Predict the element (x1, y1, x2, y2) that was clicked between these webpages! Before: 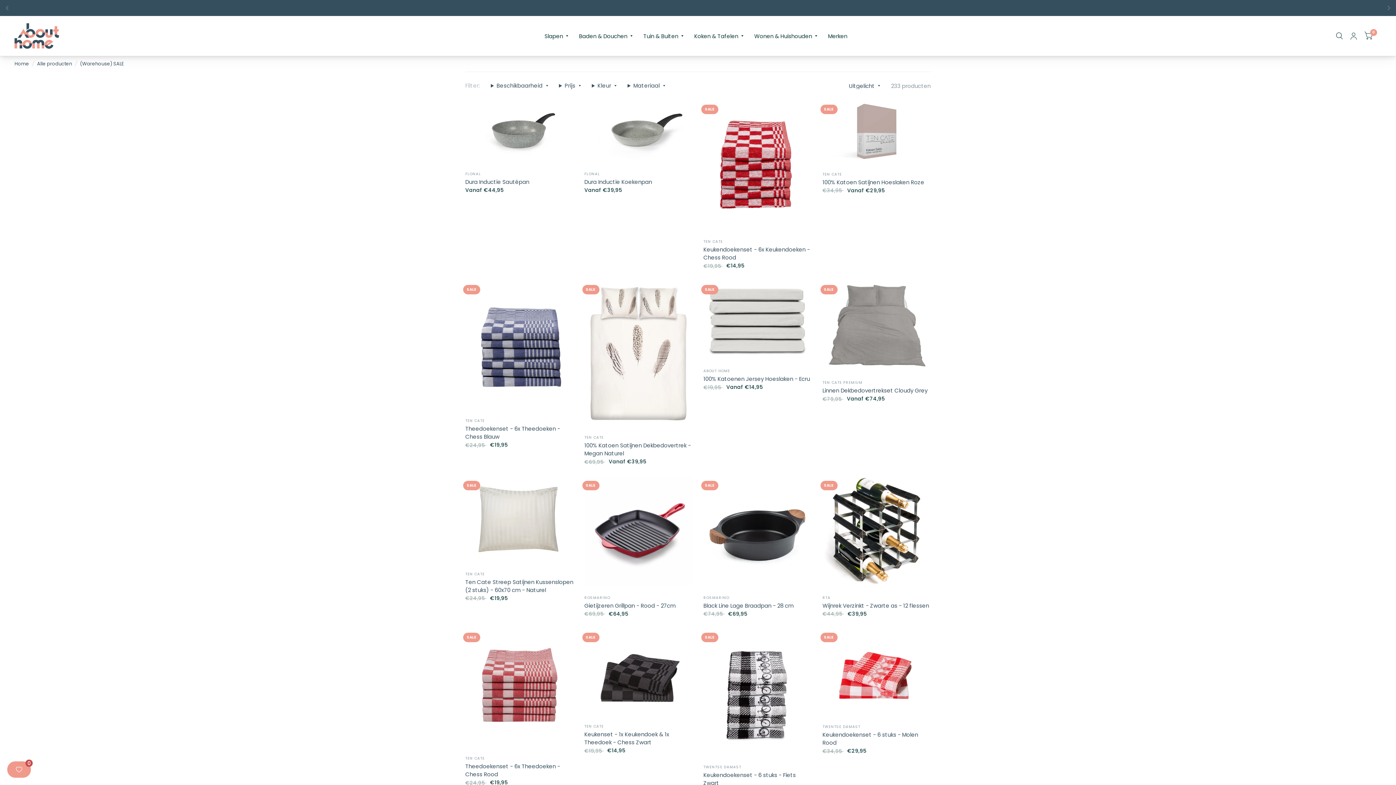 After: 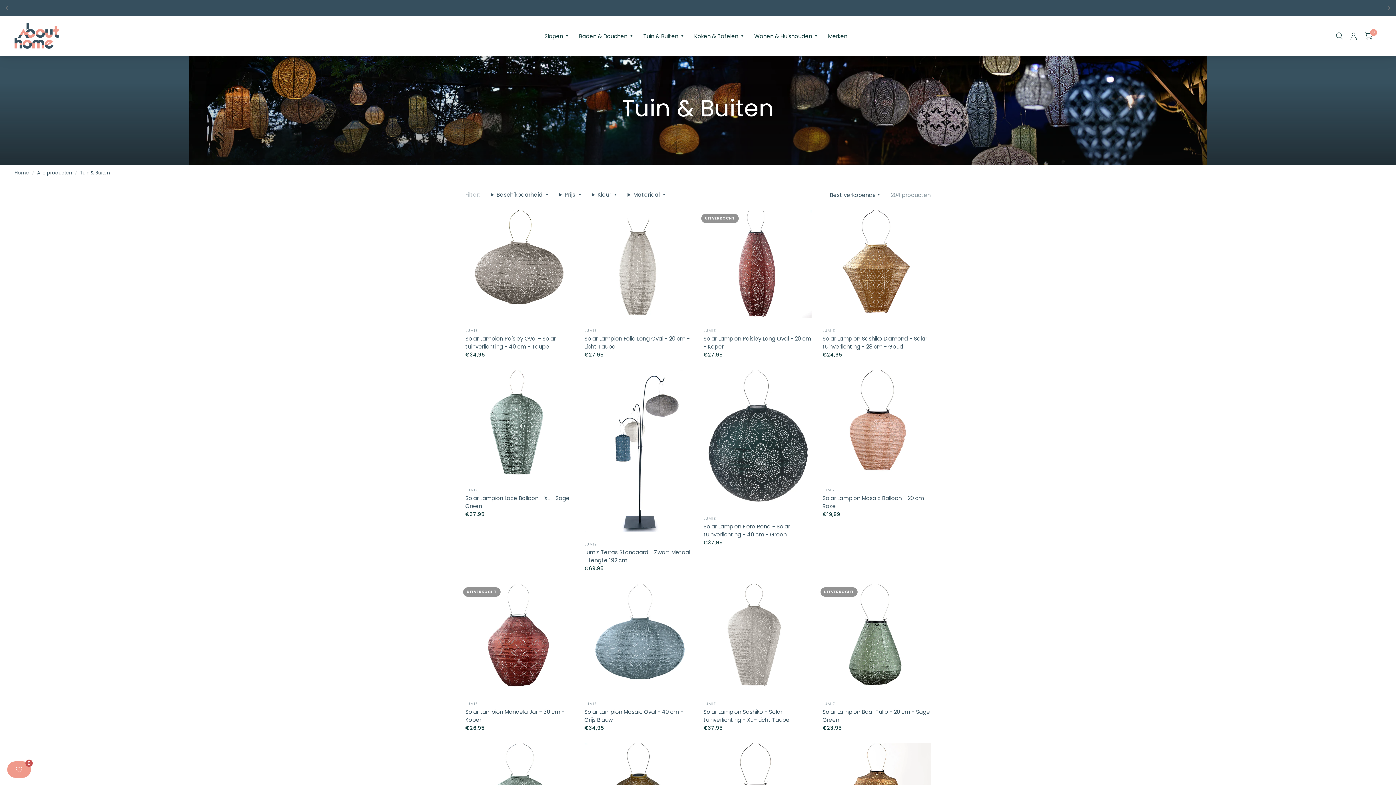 Action: label: Tuin & Buiten bbox: (643, 27, 683, 44)